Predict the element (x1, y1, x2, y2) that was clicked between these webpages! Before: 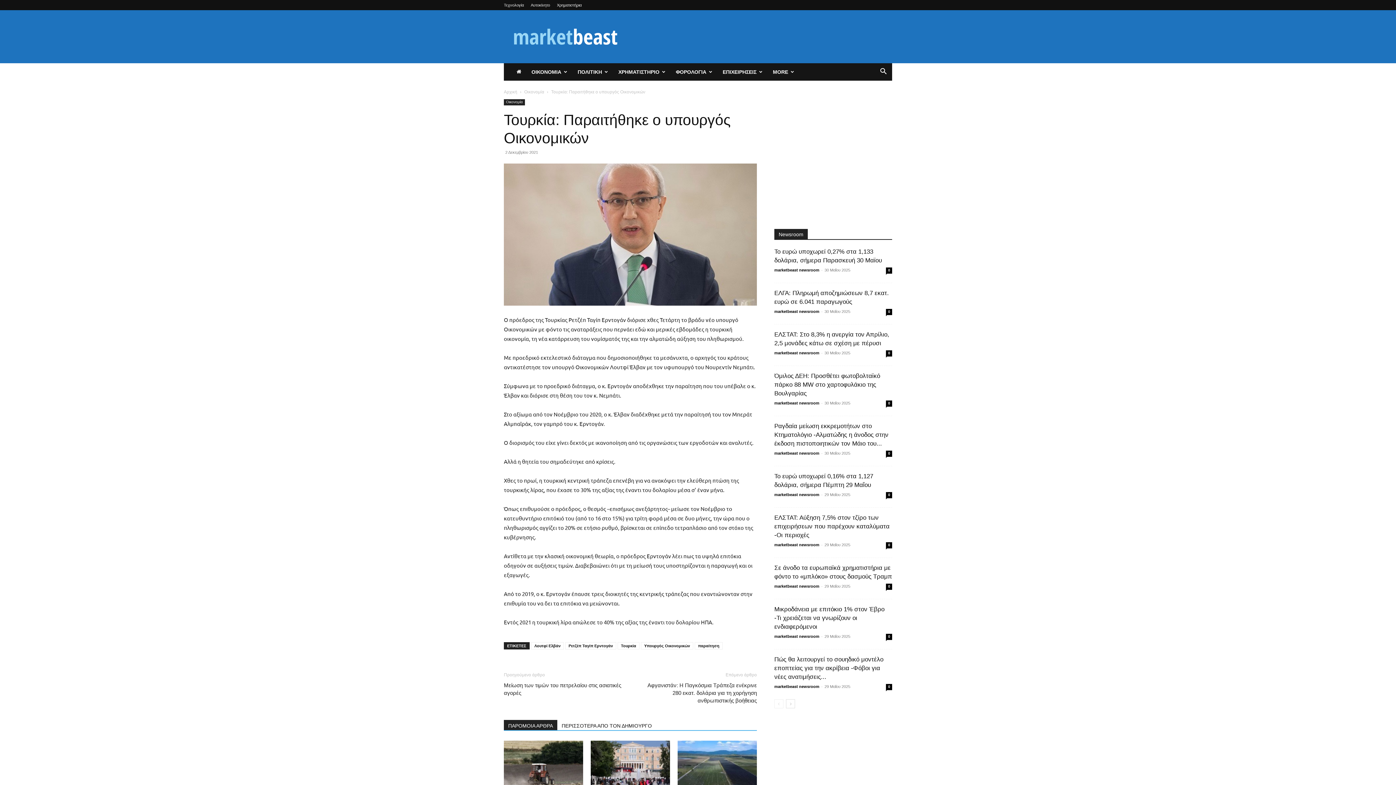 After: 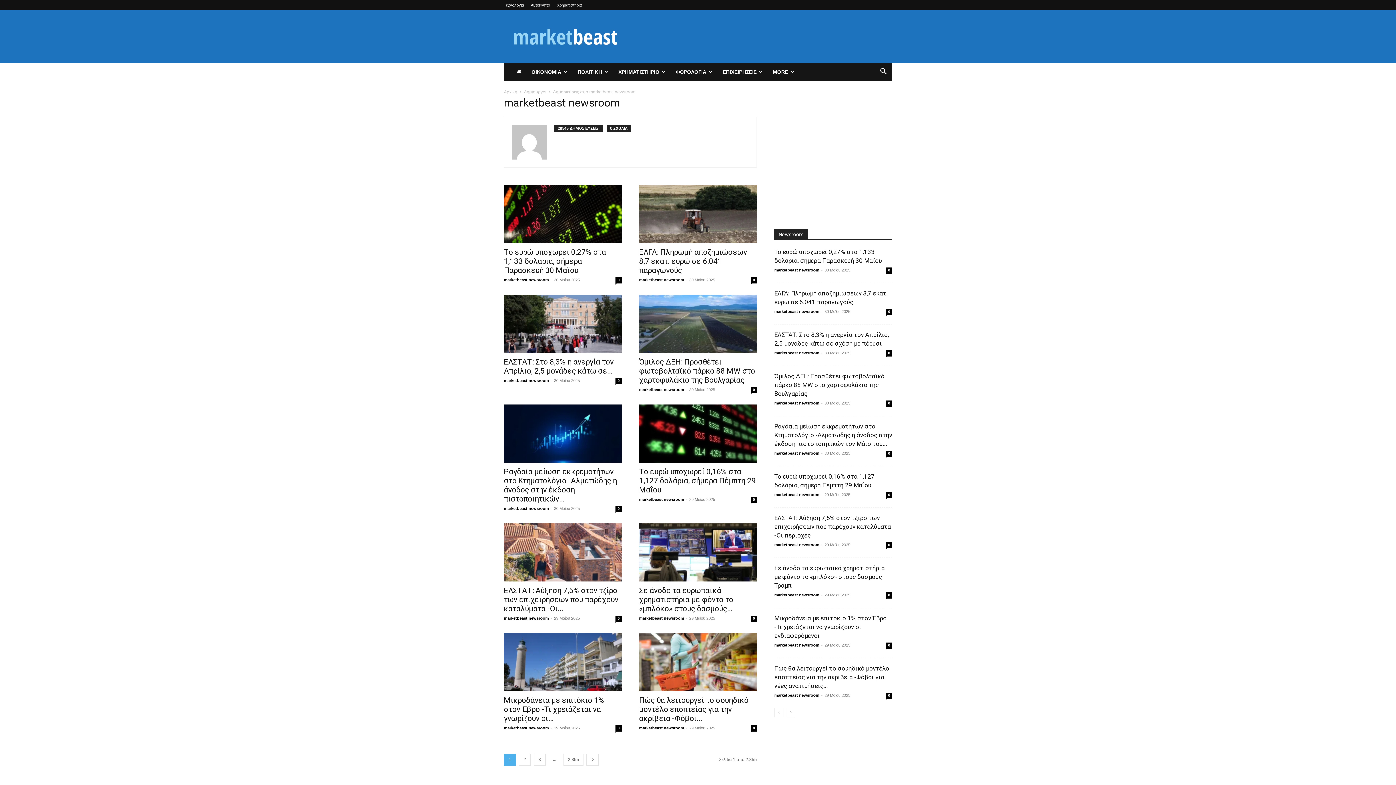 Action: bbox: (774, 492, 819, 497) label: marketbeast newsroom